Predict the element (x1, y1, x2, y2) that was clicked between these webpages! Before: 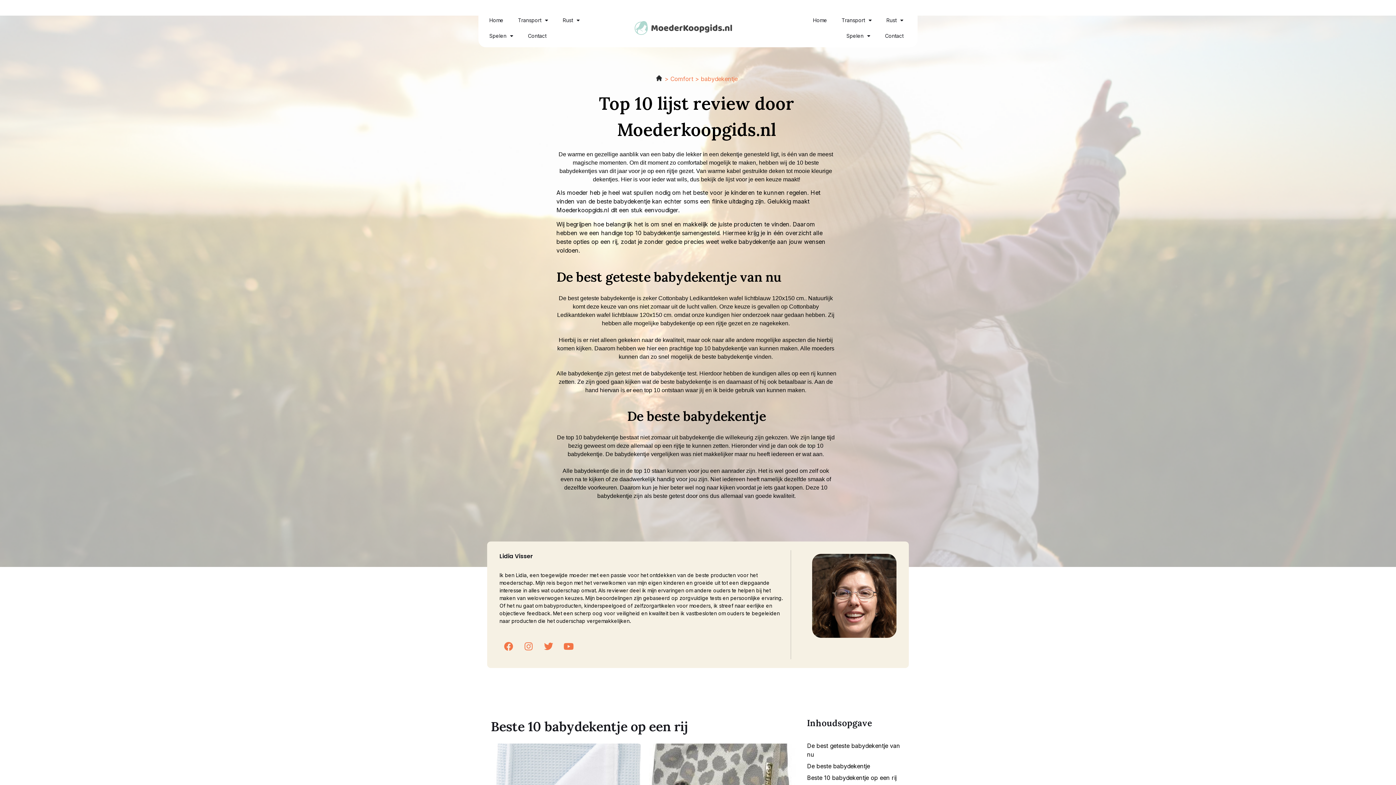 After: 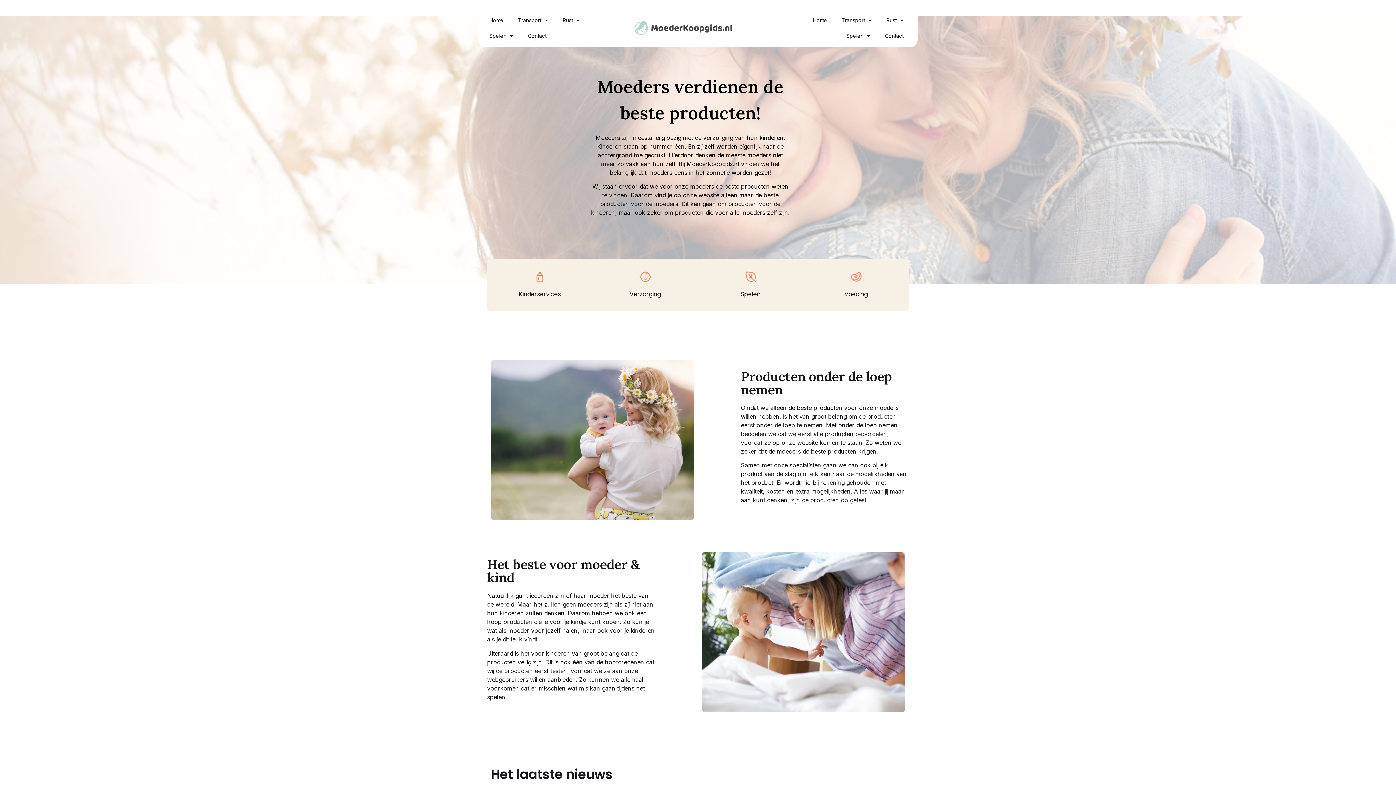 Action: label: Home bbox: (805, 12, 834, 28)